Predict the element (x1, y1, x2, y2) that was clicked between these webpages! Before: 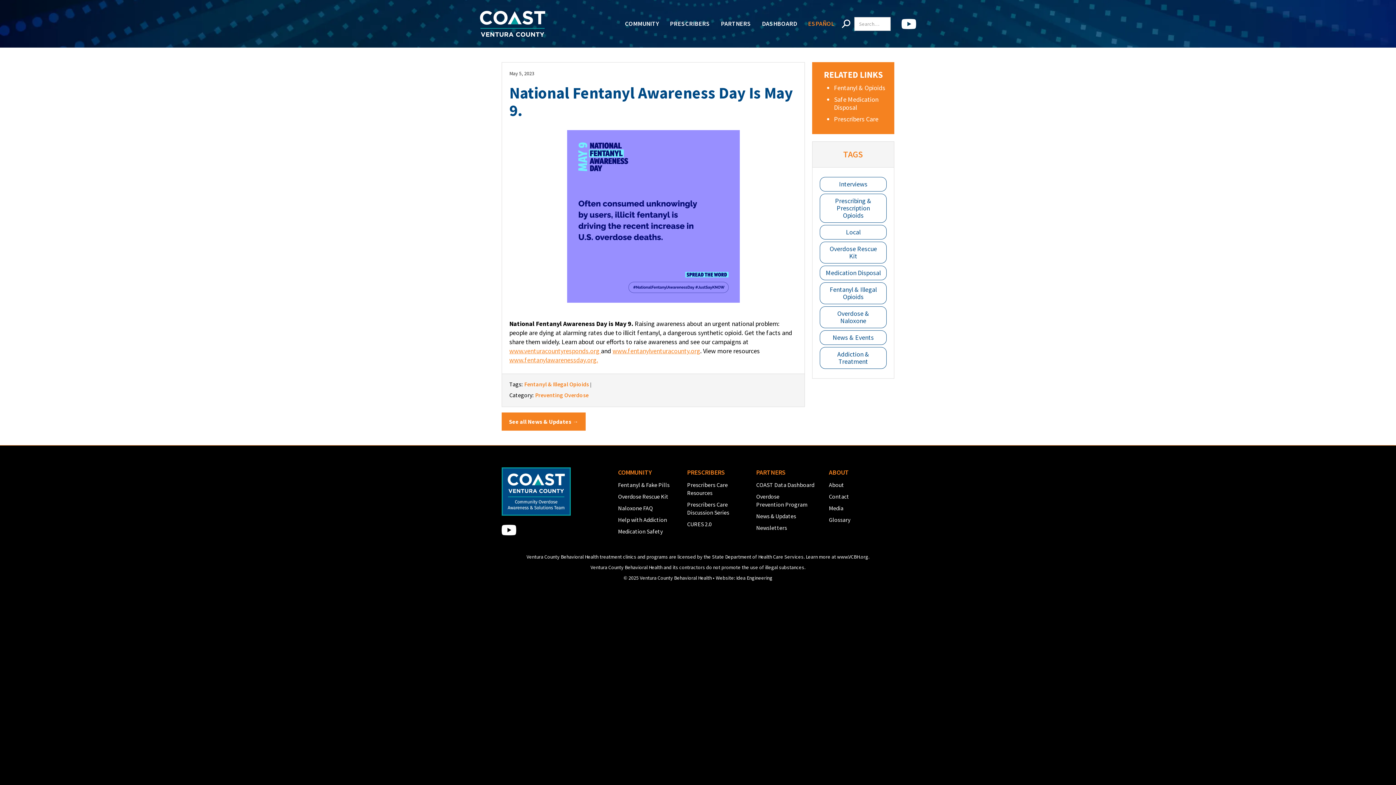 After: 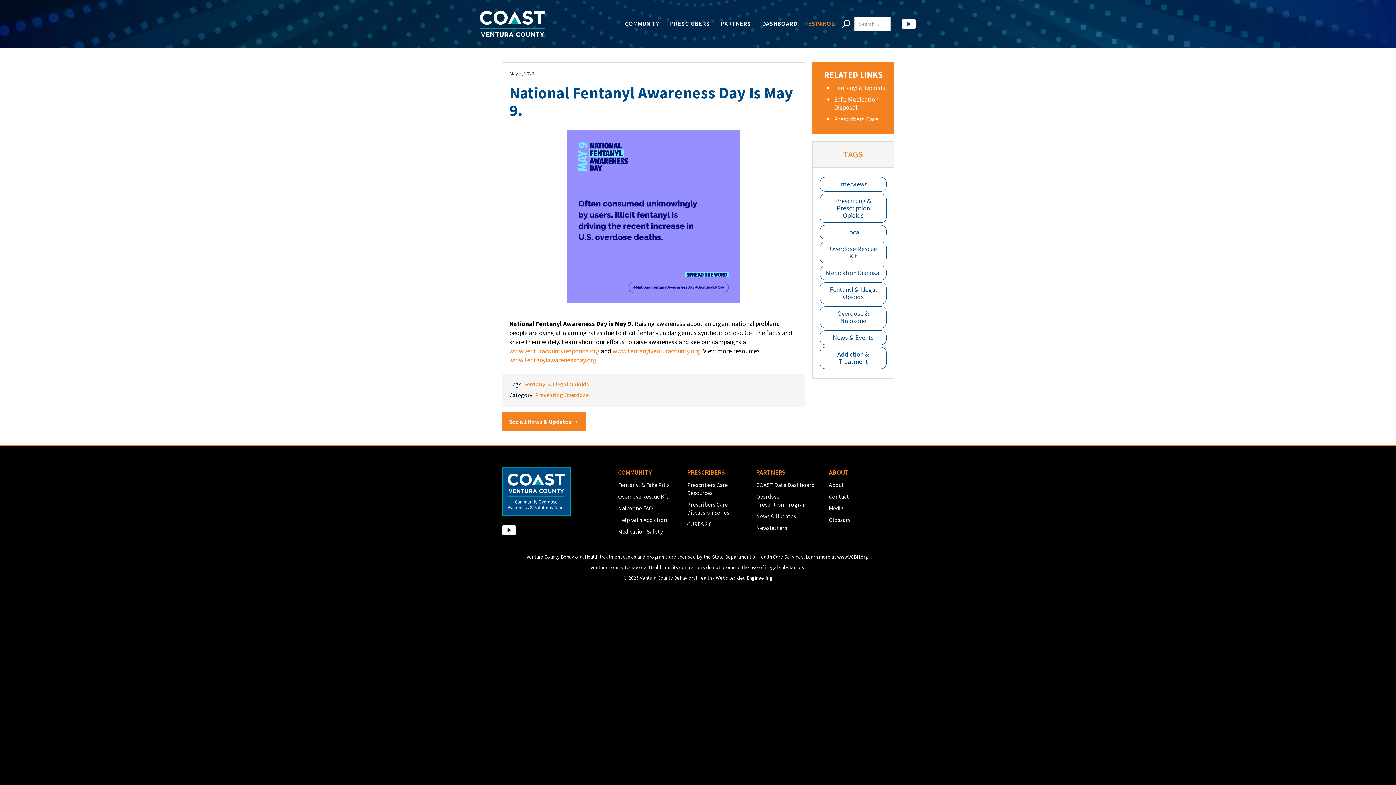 Action: label: home bbox: (901, 18, 916, 29)